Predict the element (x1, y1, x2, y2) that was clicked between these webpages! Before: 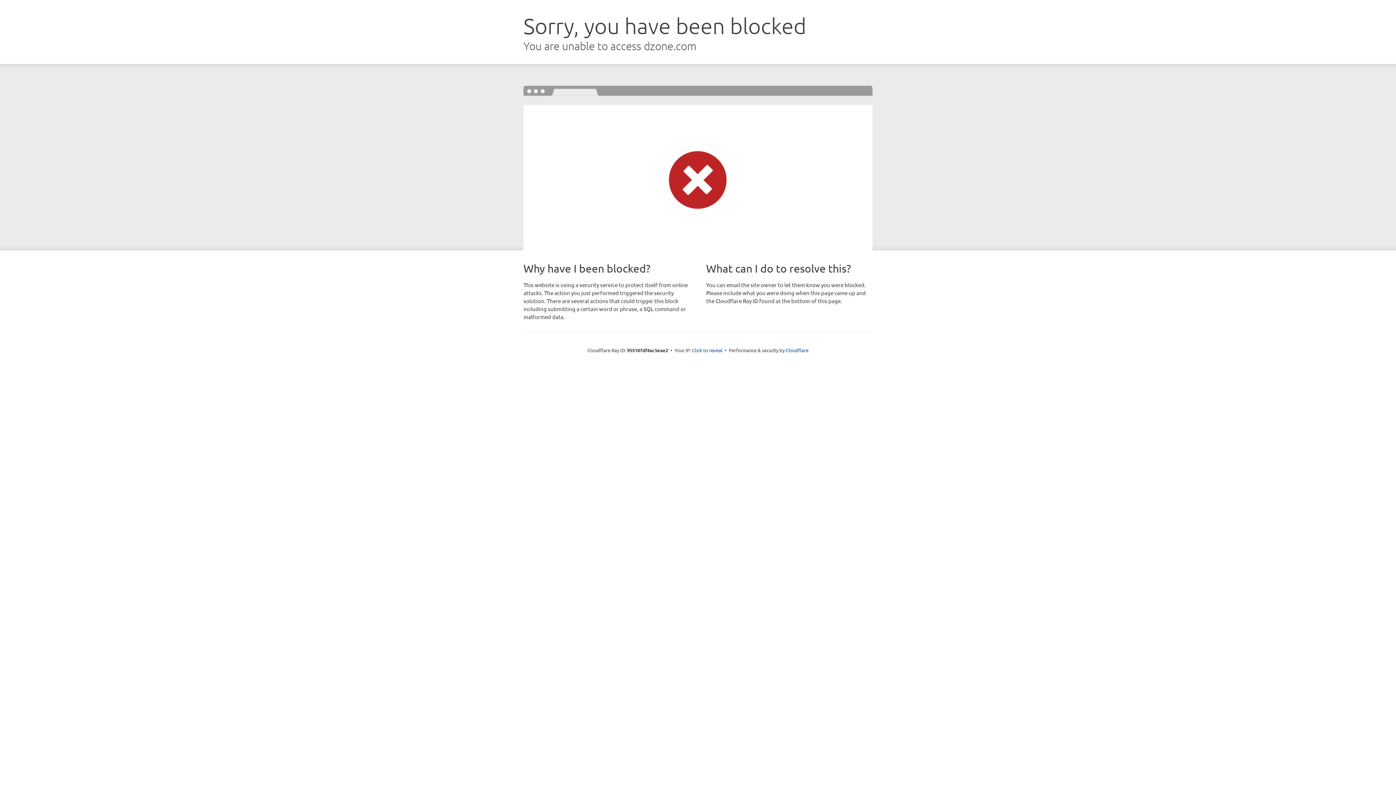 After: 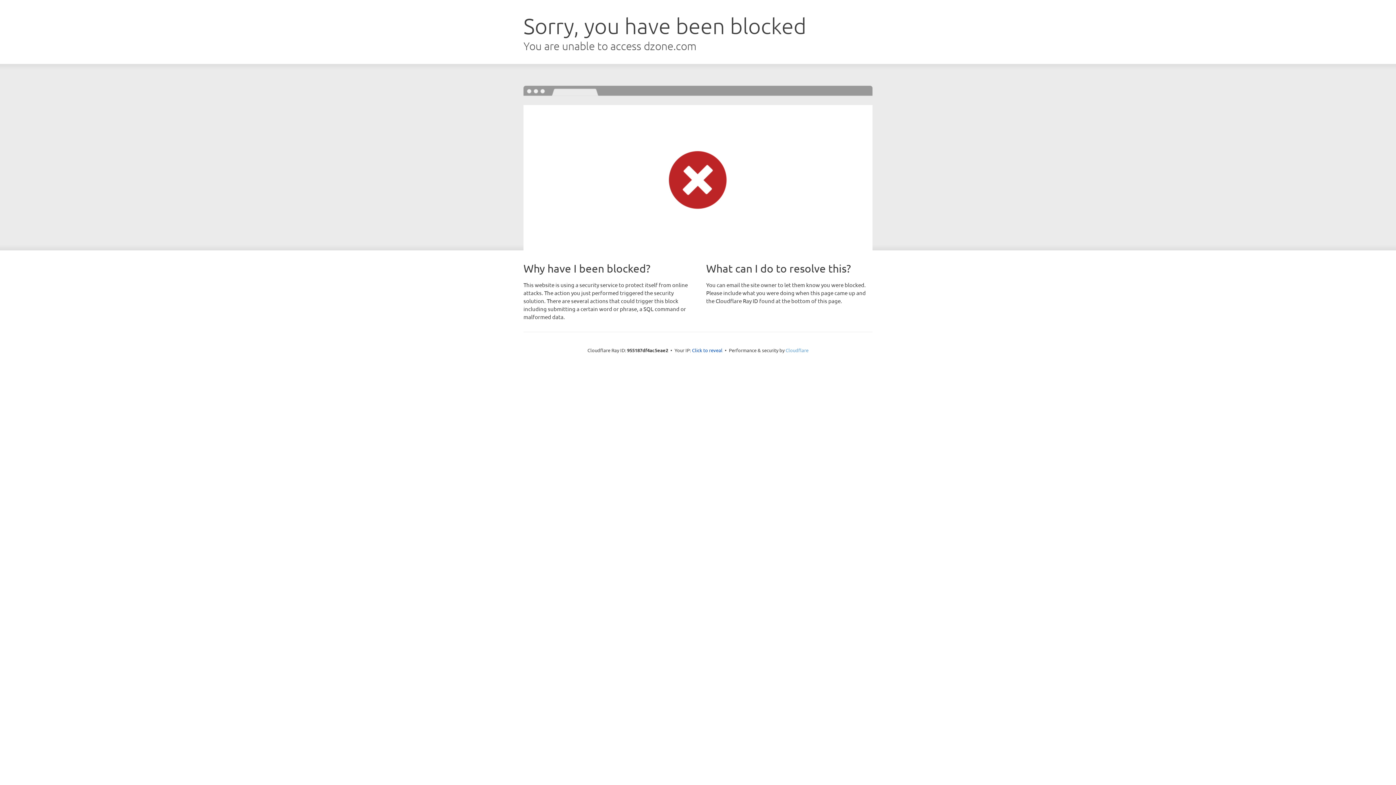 Action: bbox: (785, 347, 808, 353) label: Cloudflare